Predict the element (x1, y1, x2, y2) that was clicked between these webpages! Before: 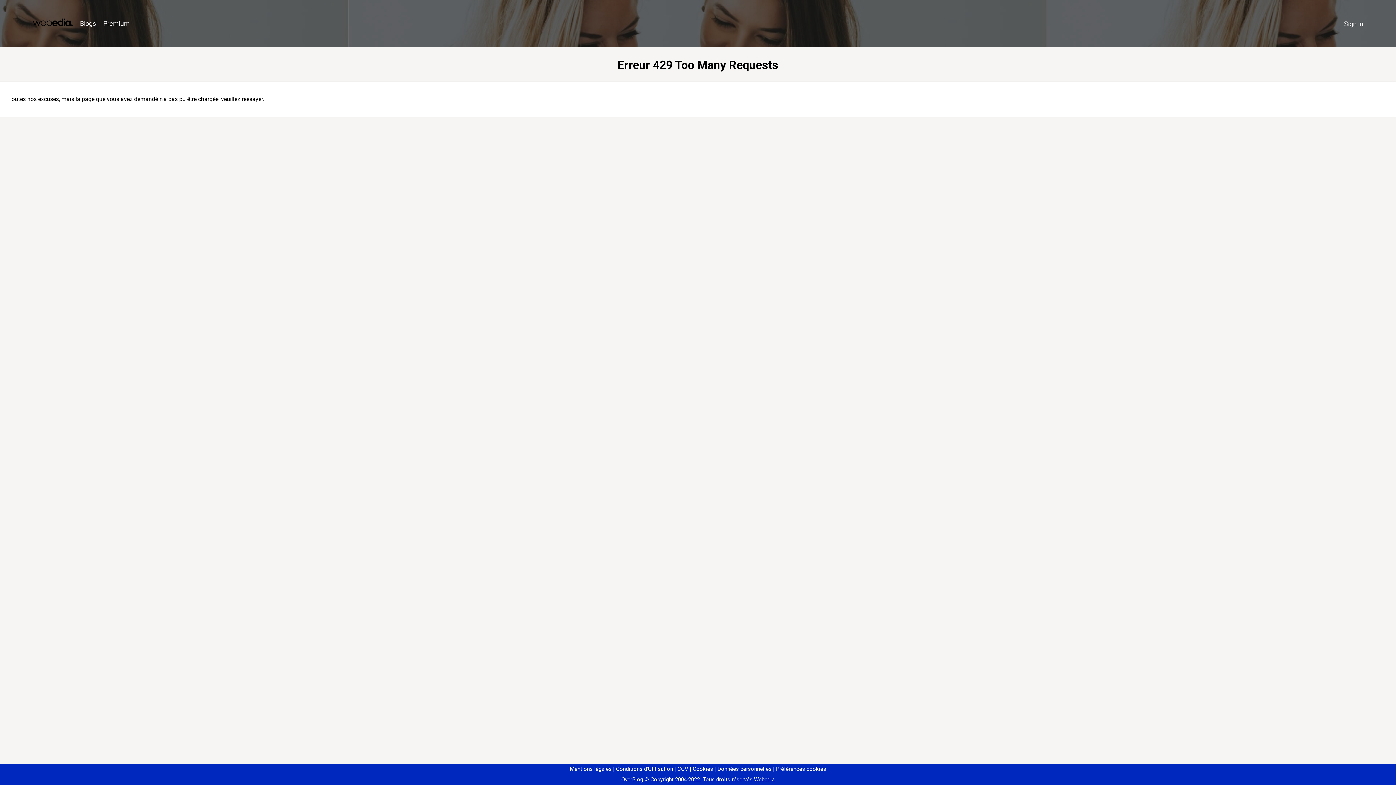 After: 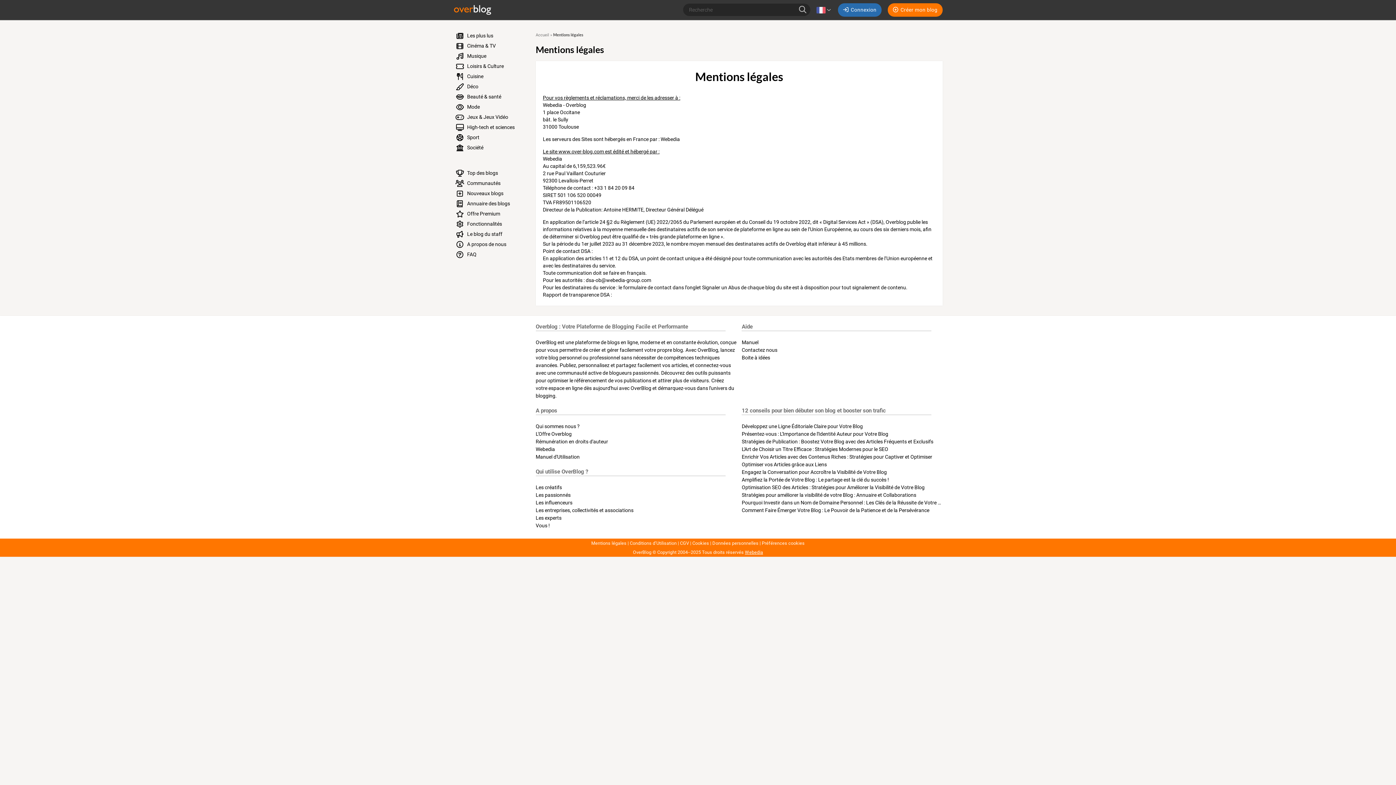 Action: bbox: (570, 766, 611, 772) label: Mentions légales